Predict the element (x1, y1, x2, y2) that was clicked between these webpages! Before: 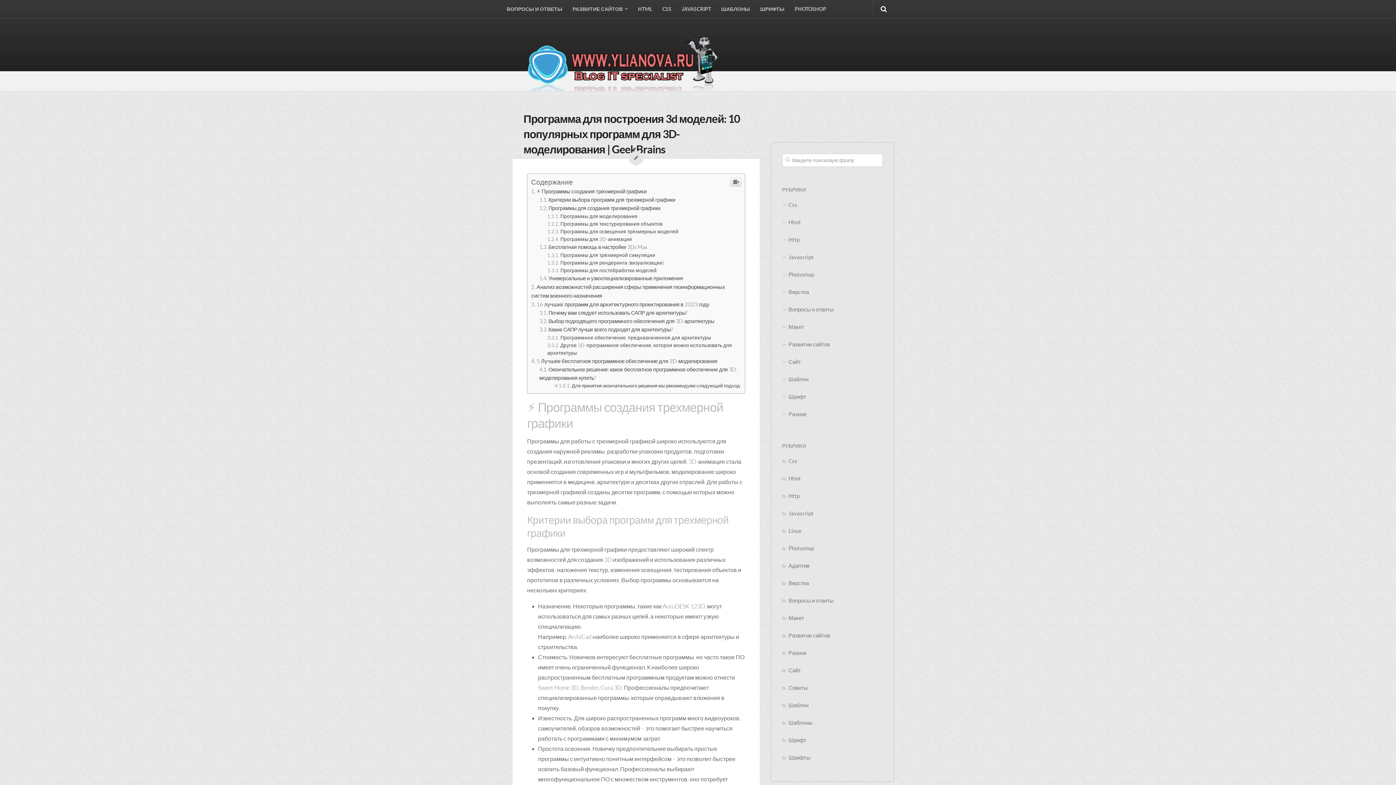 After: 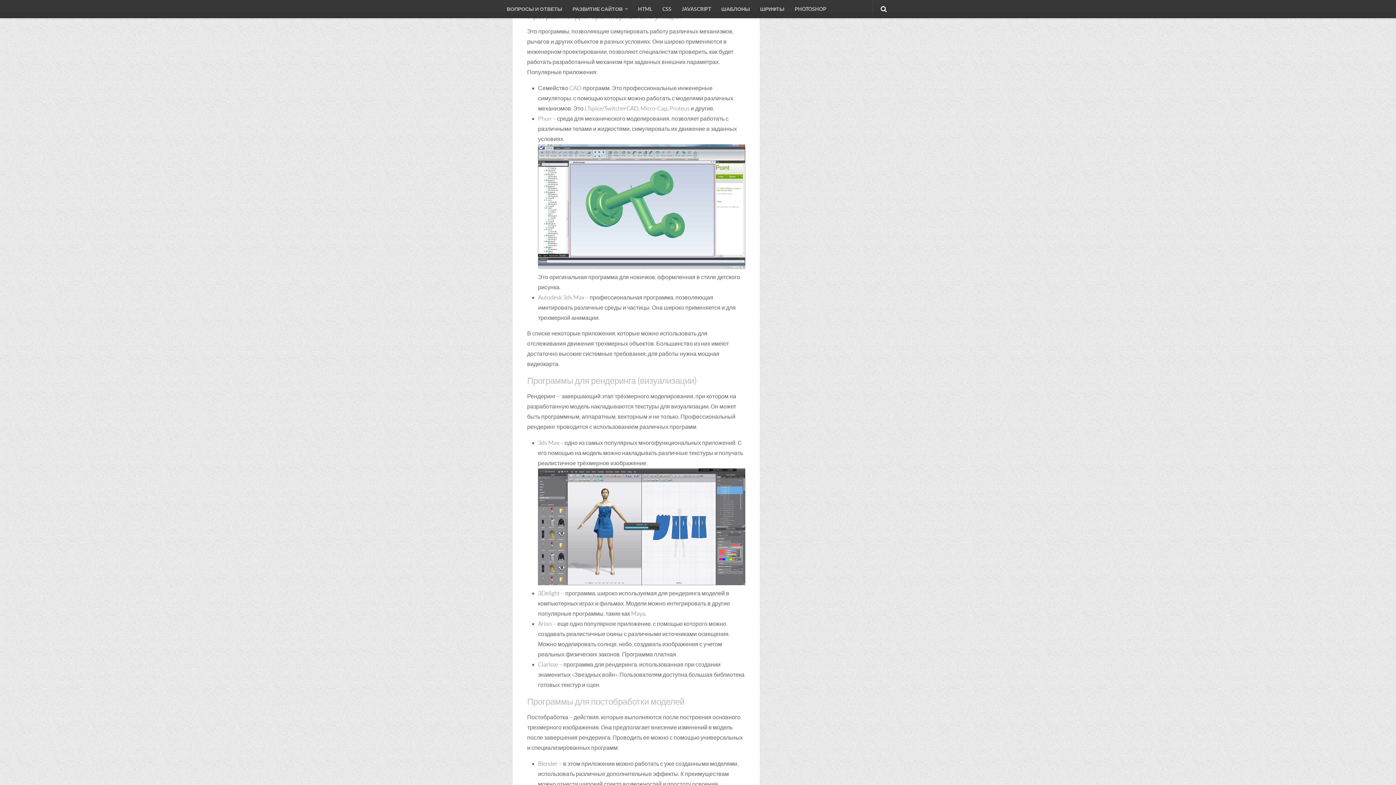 Action: label: Программы для трёхмерной симуляции bbox: (547, 653, 655, 659)